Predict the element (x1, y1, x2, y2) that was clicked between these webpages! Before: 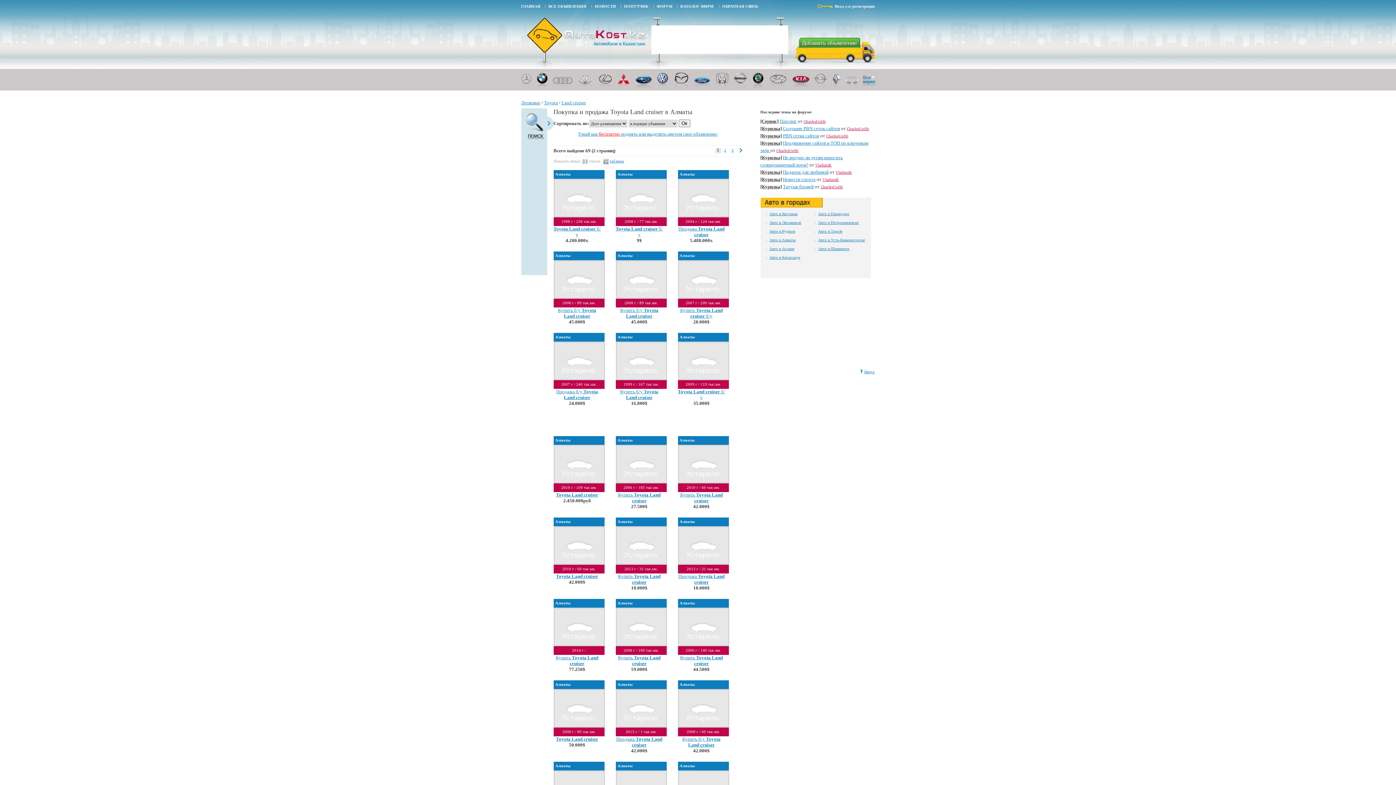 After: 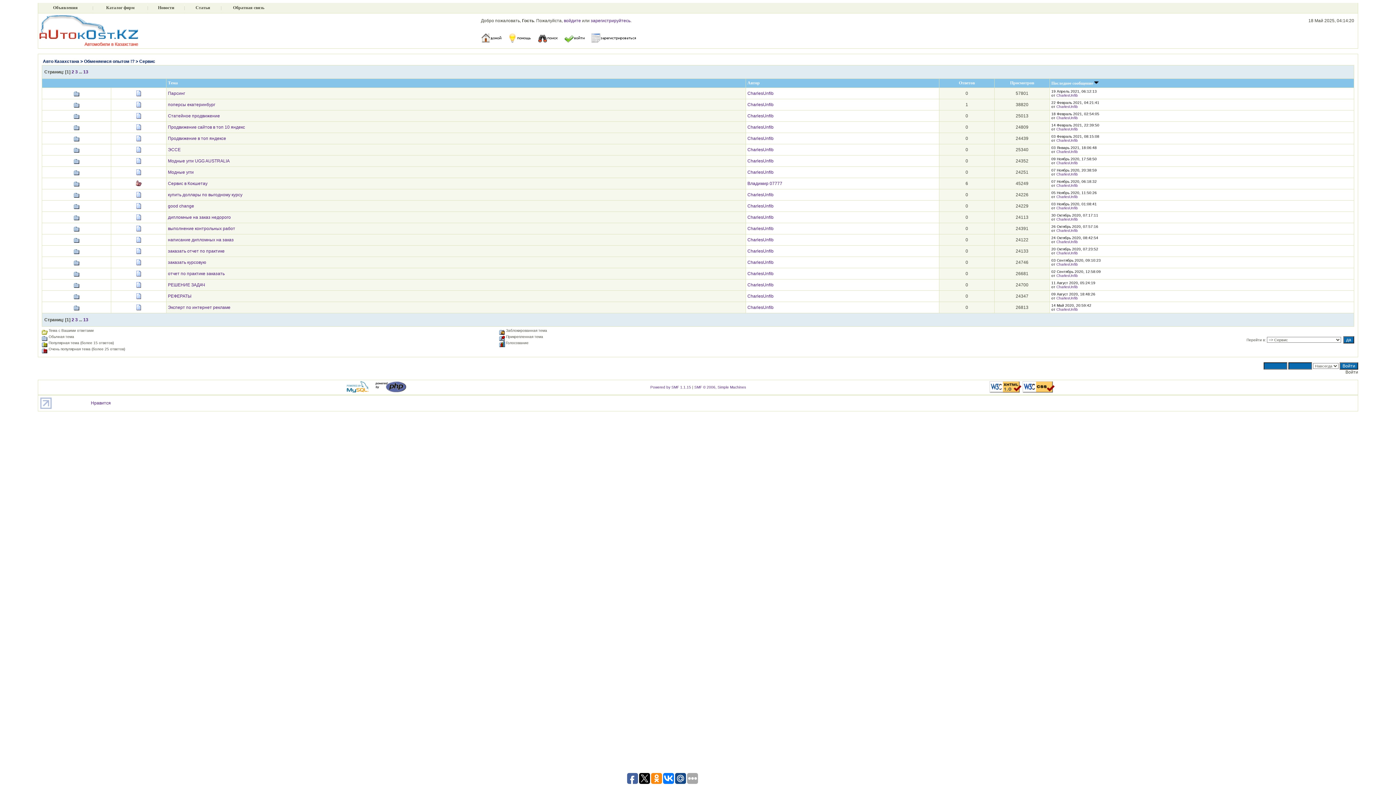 Action: bbox: (760, 118, 778, 124) label: [Сервис]